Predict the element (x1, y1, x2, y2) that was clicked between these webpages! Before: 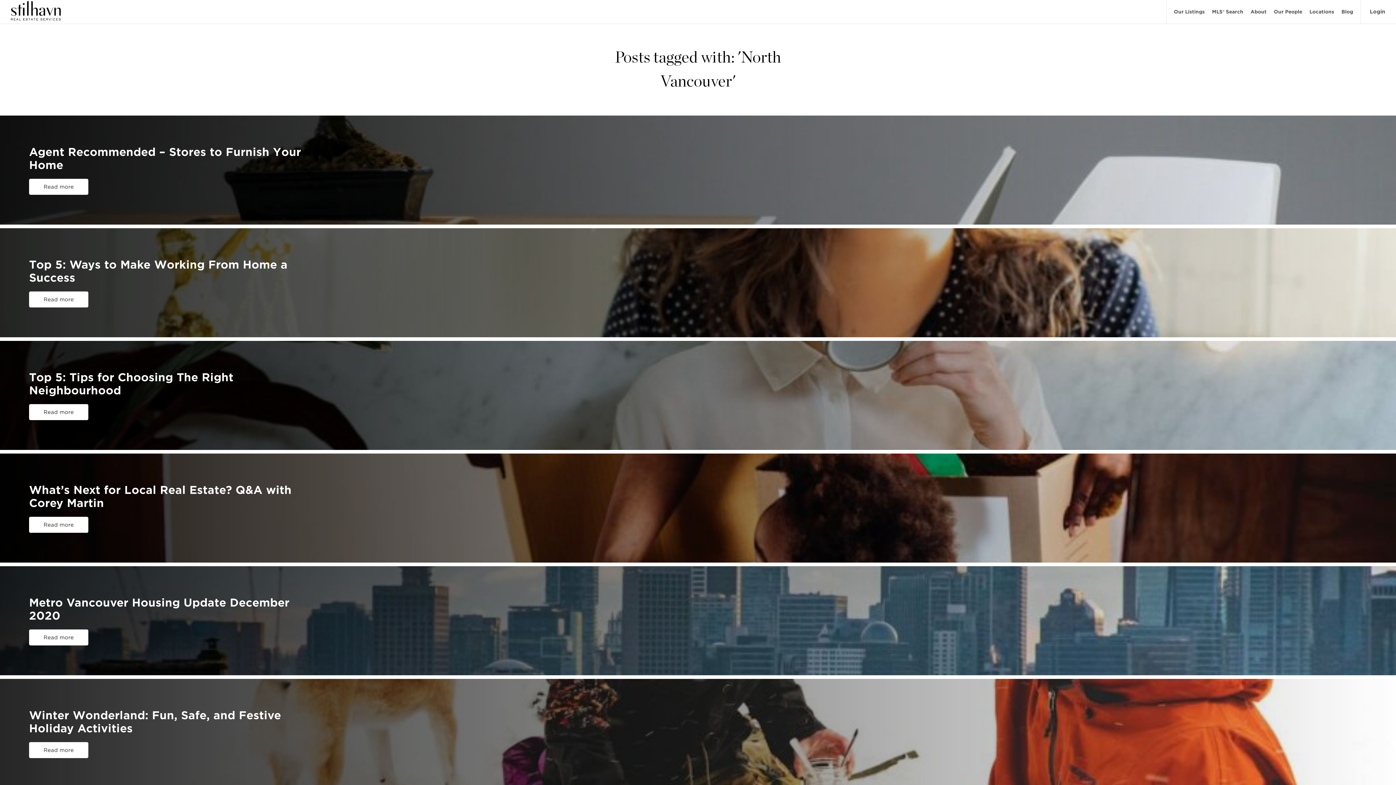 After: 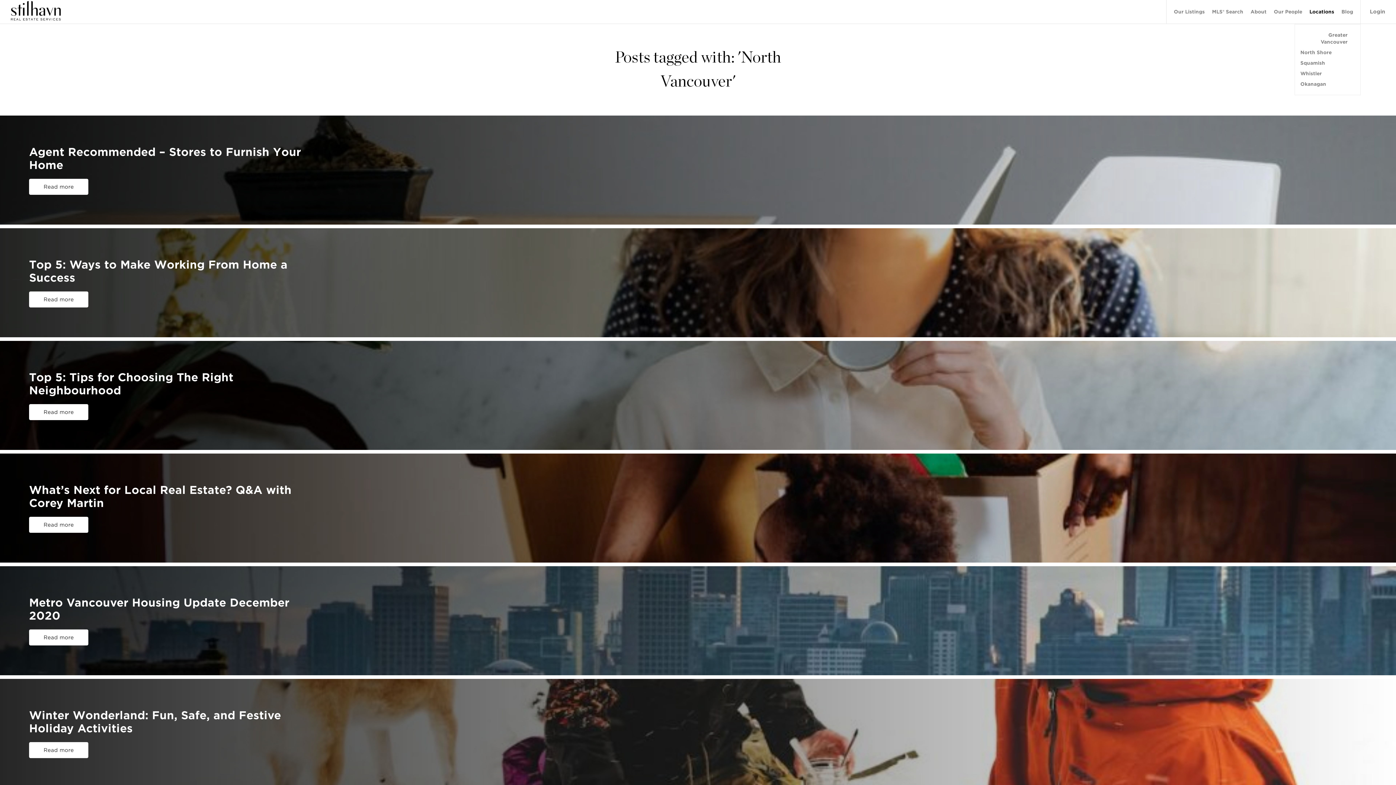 Action: label: Locations bbox: (1309, 8, 1334, 15)